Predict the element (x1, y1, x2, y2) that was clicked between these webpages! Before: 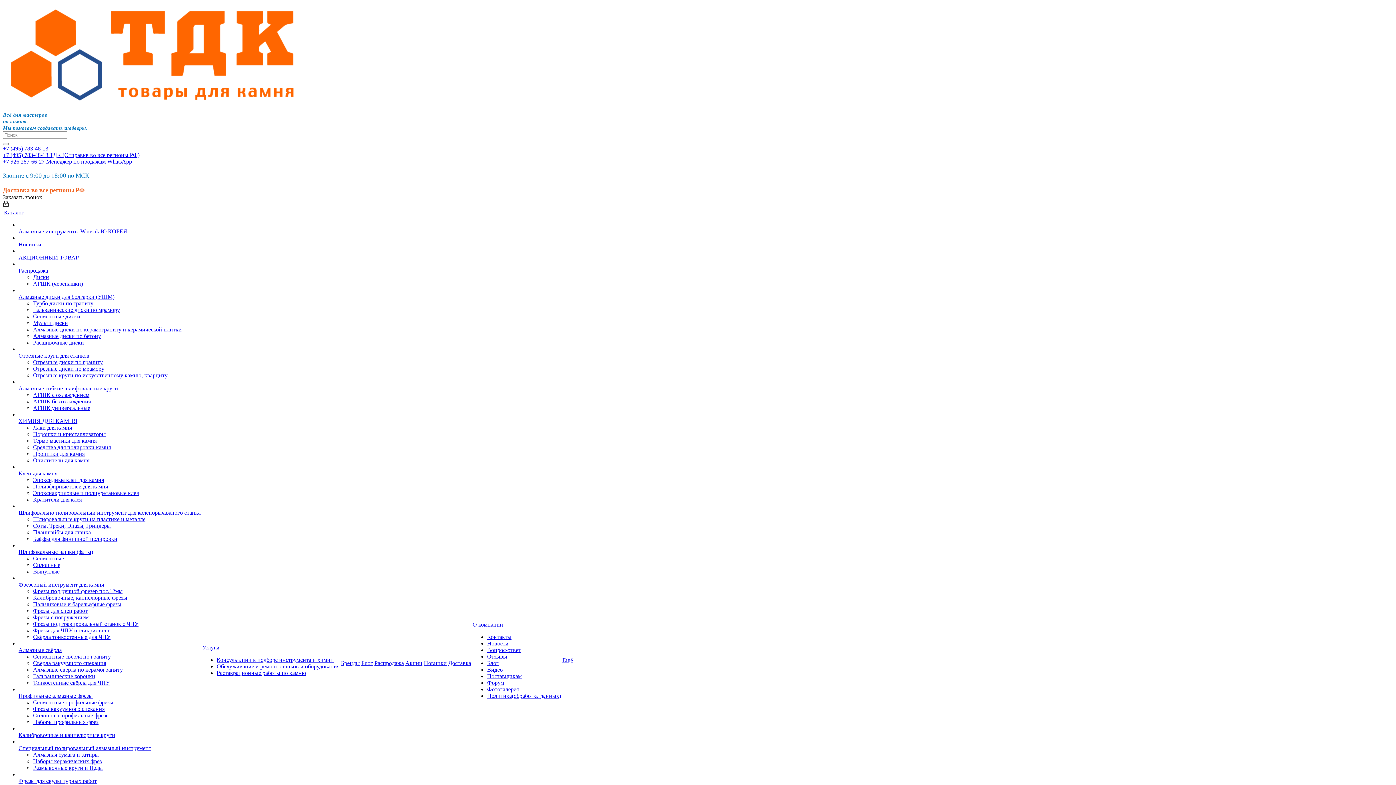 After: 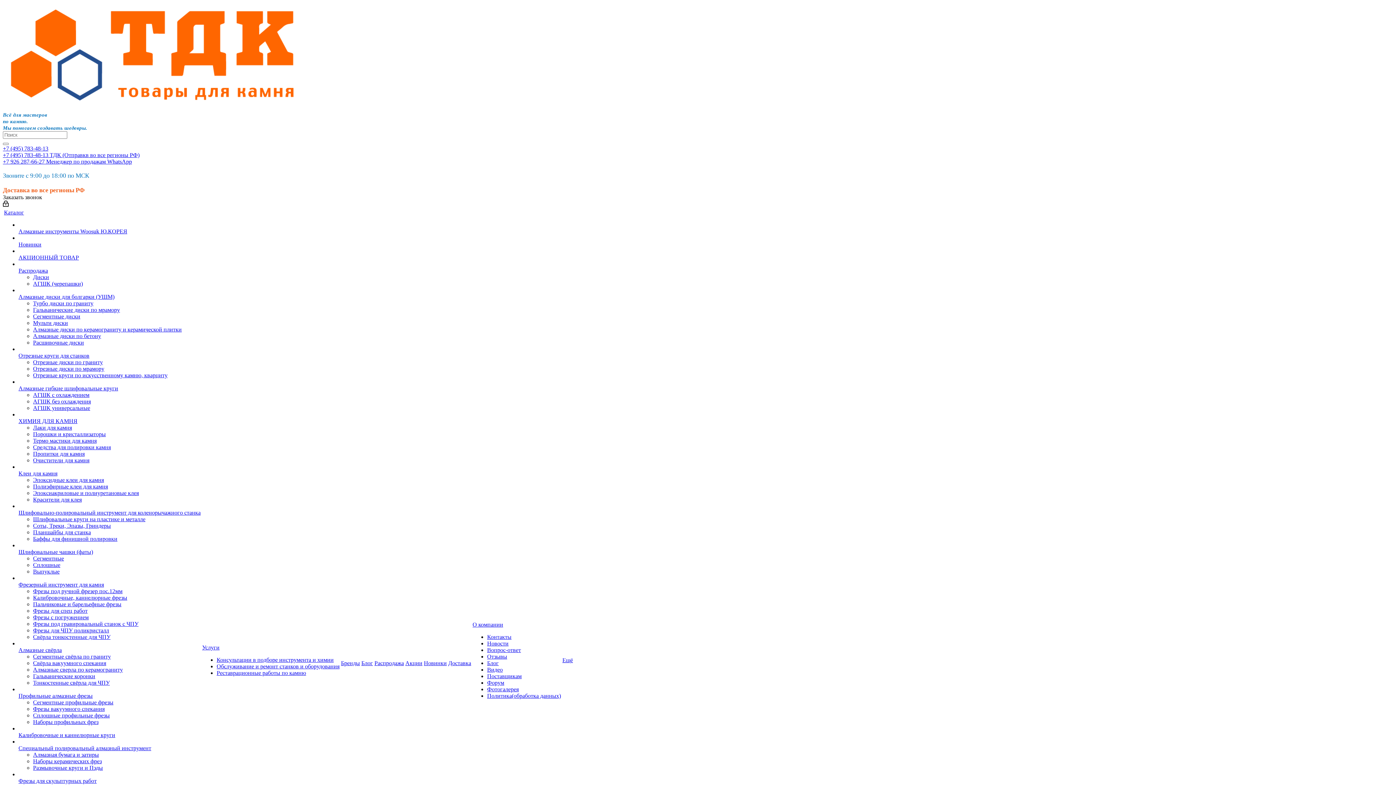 Action: bbox: (18, 293, 114, 300) label: Алмазные диски для болгарки (УШМ)